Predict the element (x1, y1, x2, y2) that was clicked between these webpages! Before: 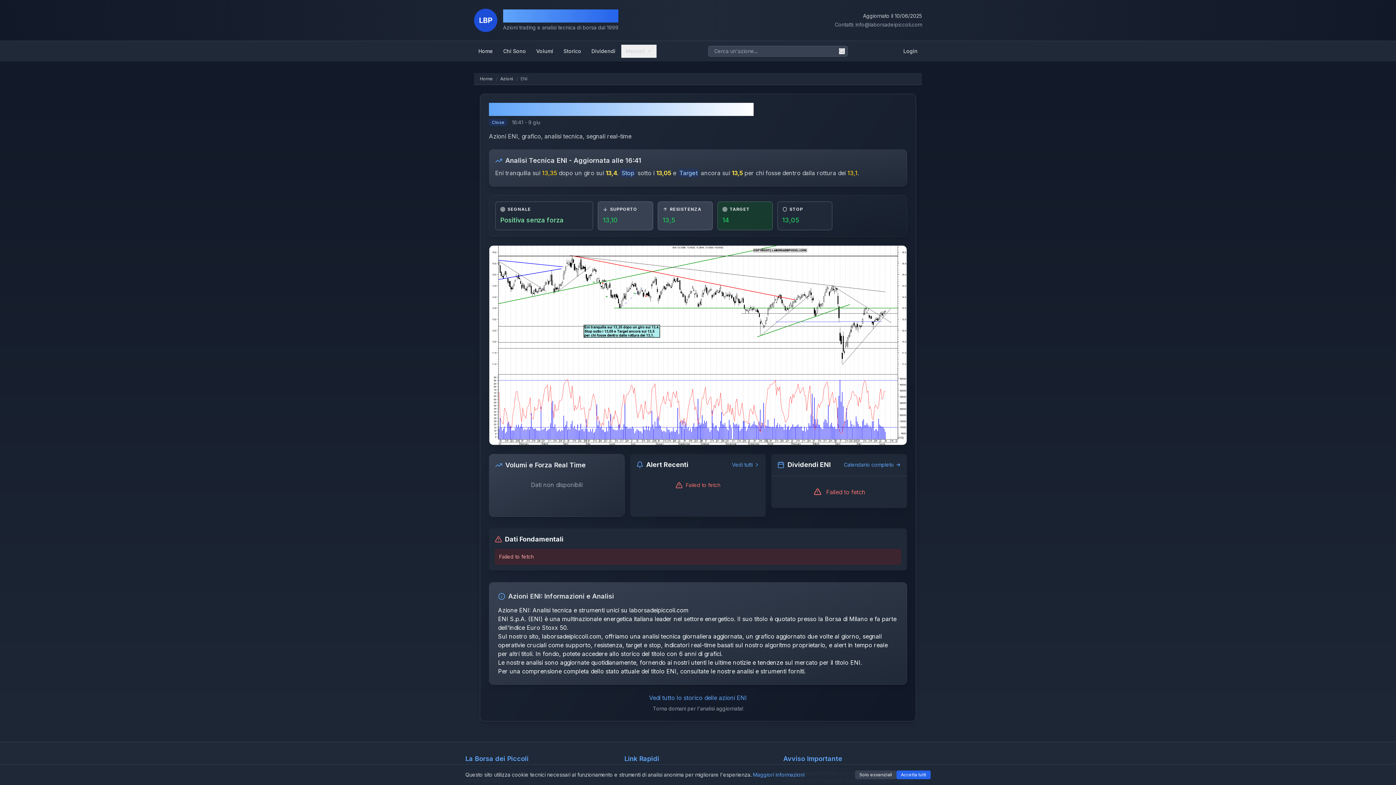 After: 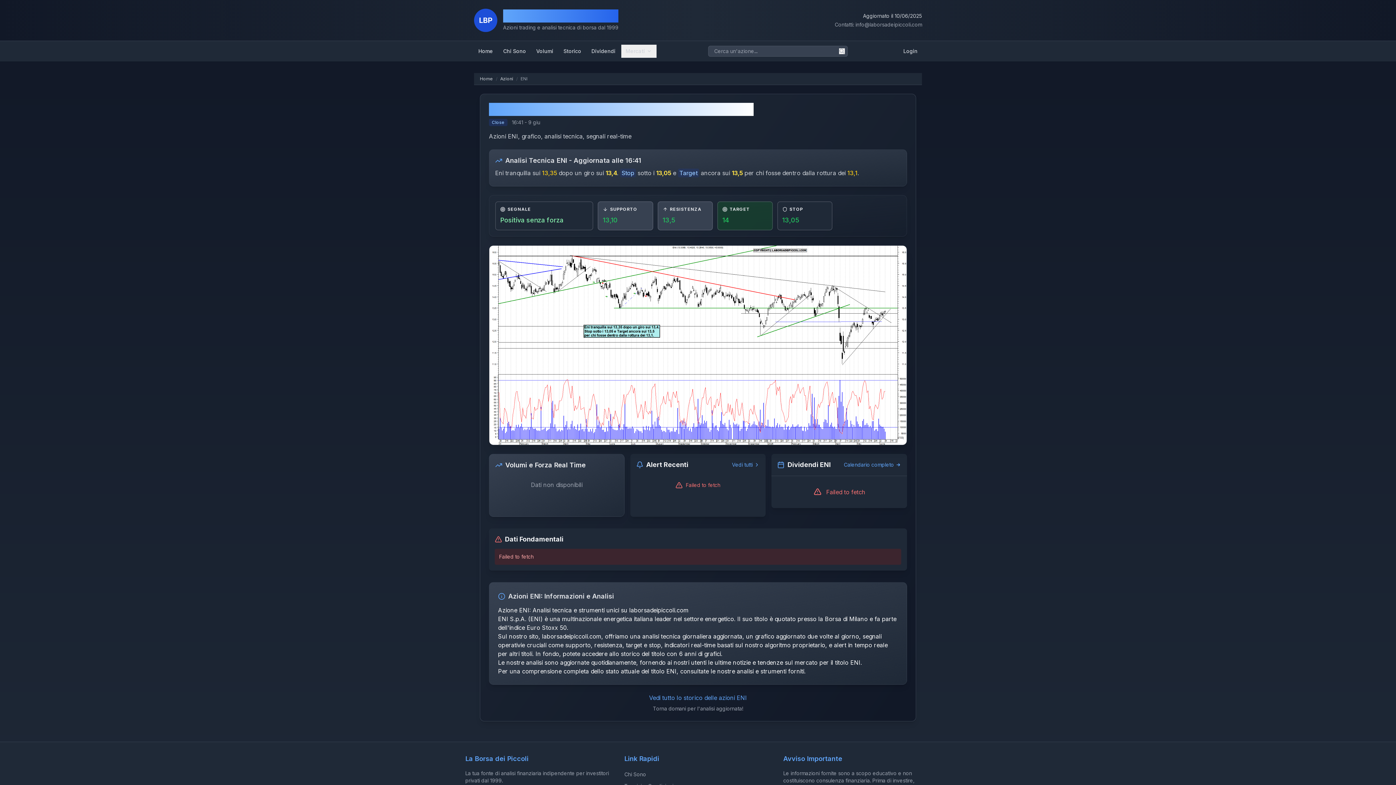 Action: bbox: (896, 770, 930, 779) label: Accetta tutti